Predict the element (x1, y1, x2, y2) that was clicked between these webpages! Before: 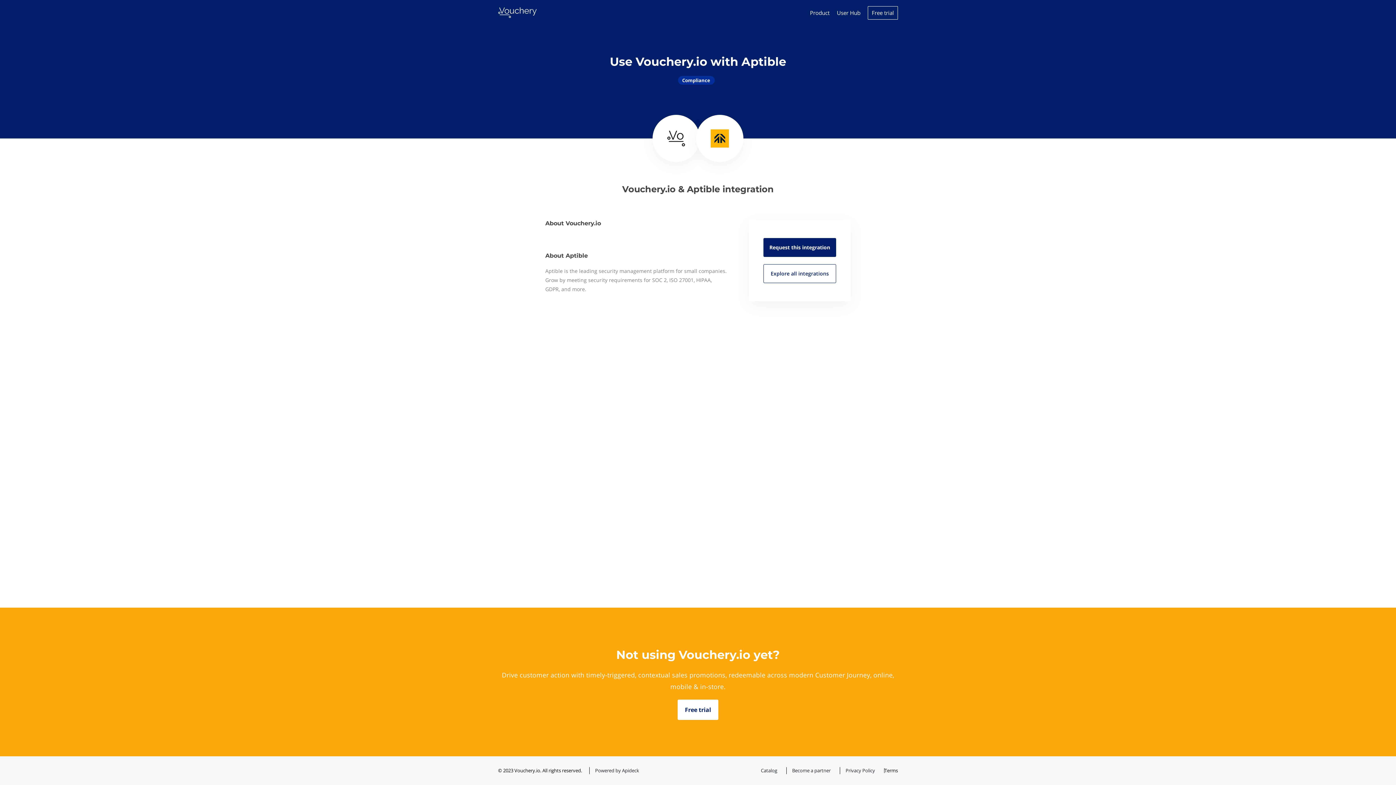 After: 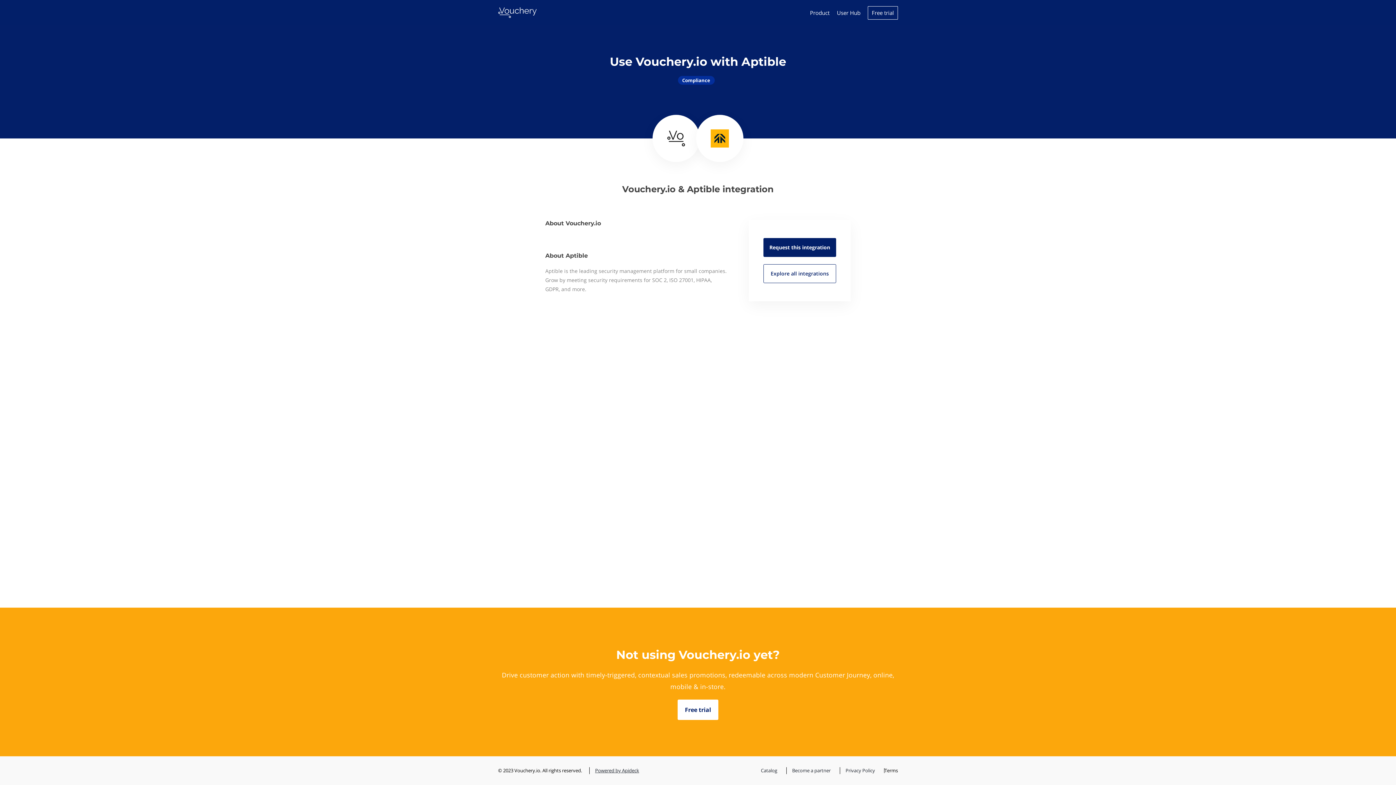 Action: bbox: (589, 767, 641, 774) label: Powered by Apideck